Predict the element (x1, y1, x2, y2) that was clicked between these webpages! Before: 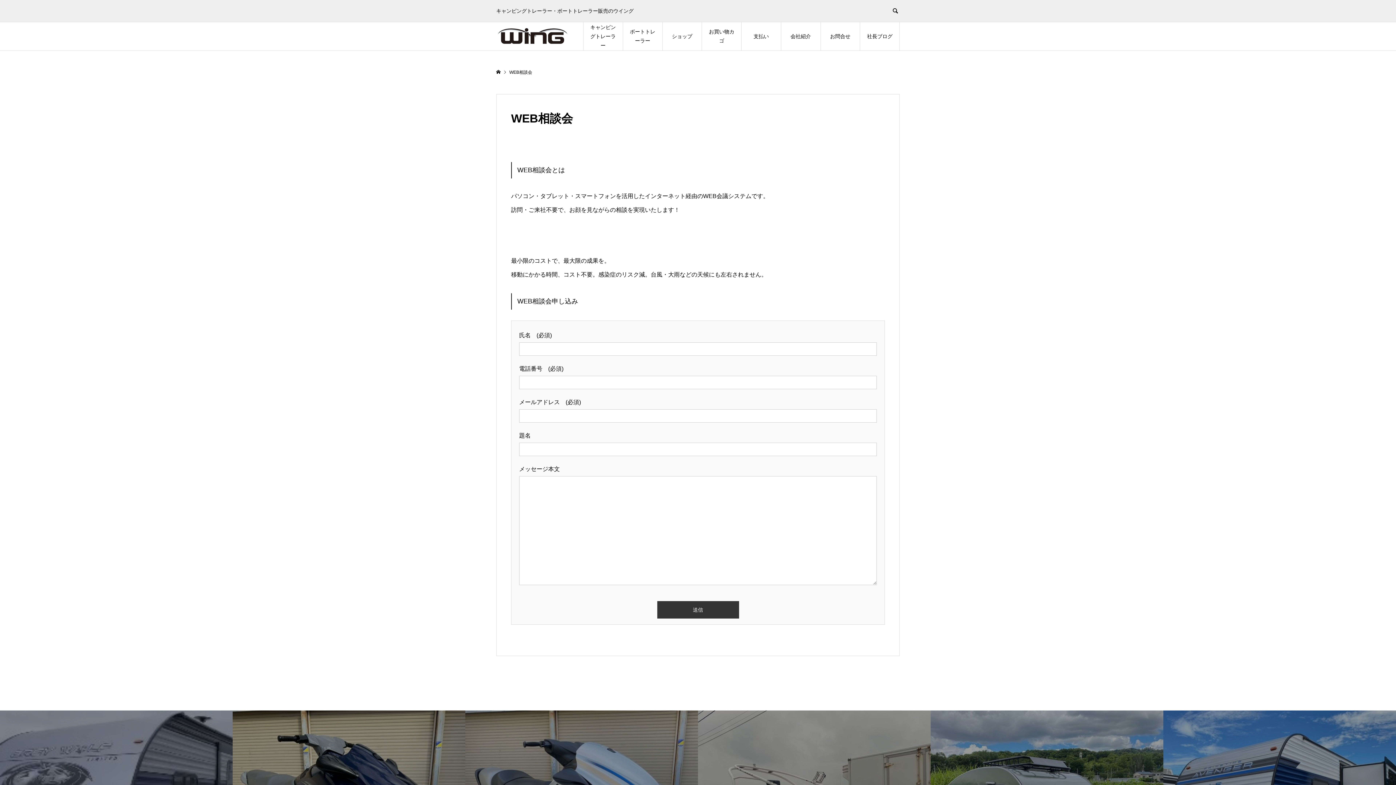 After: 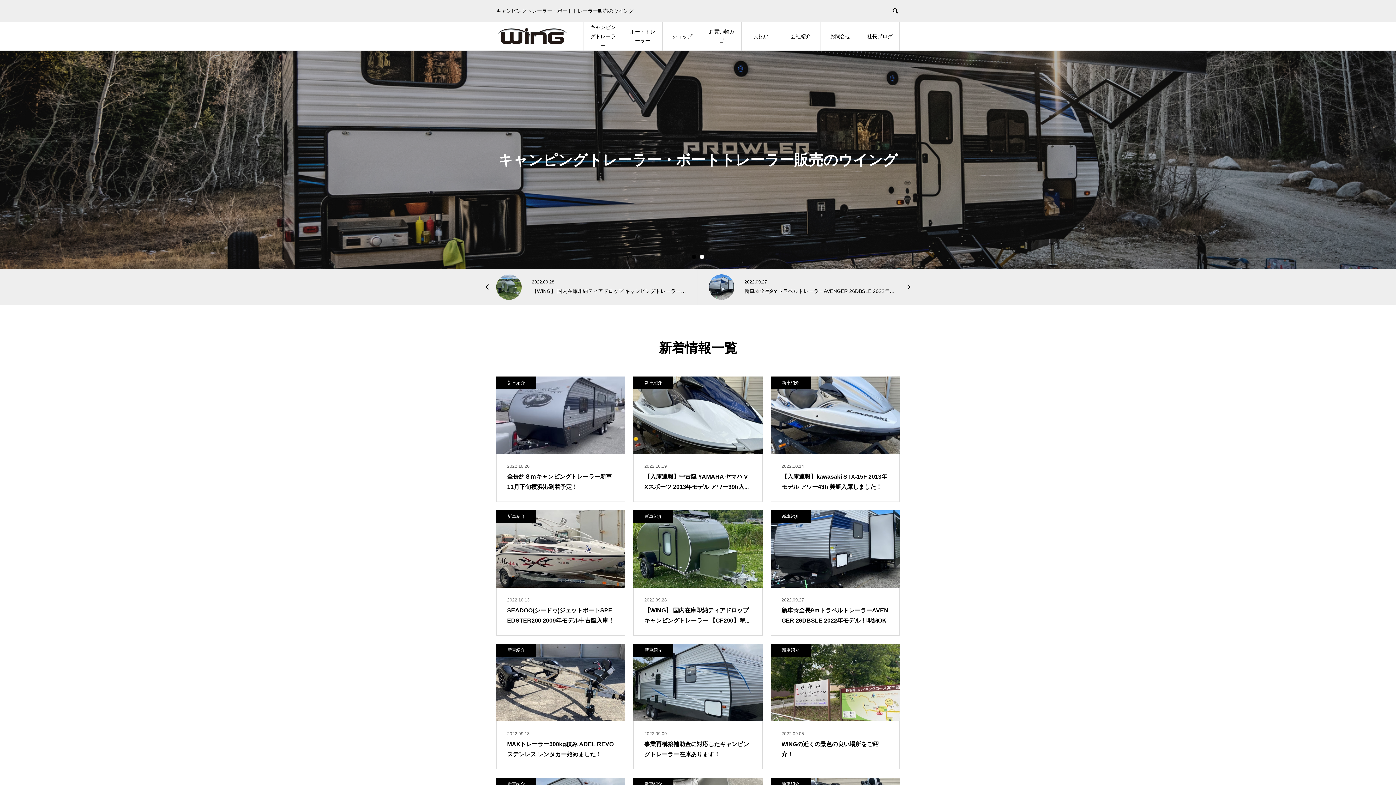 Action: bbox: (496, 69, 500, 74)